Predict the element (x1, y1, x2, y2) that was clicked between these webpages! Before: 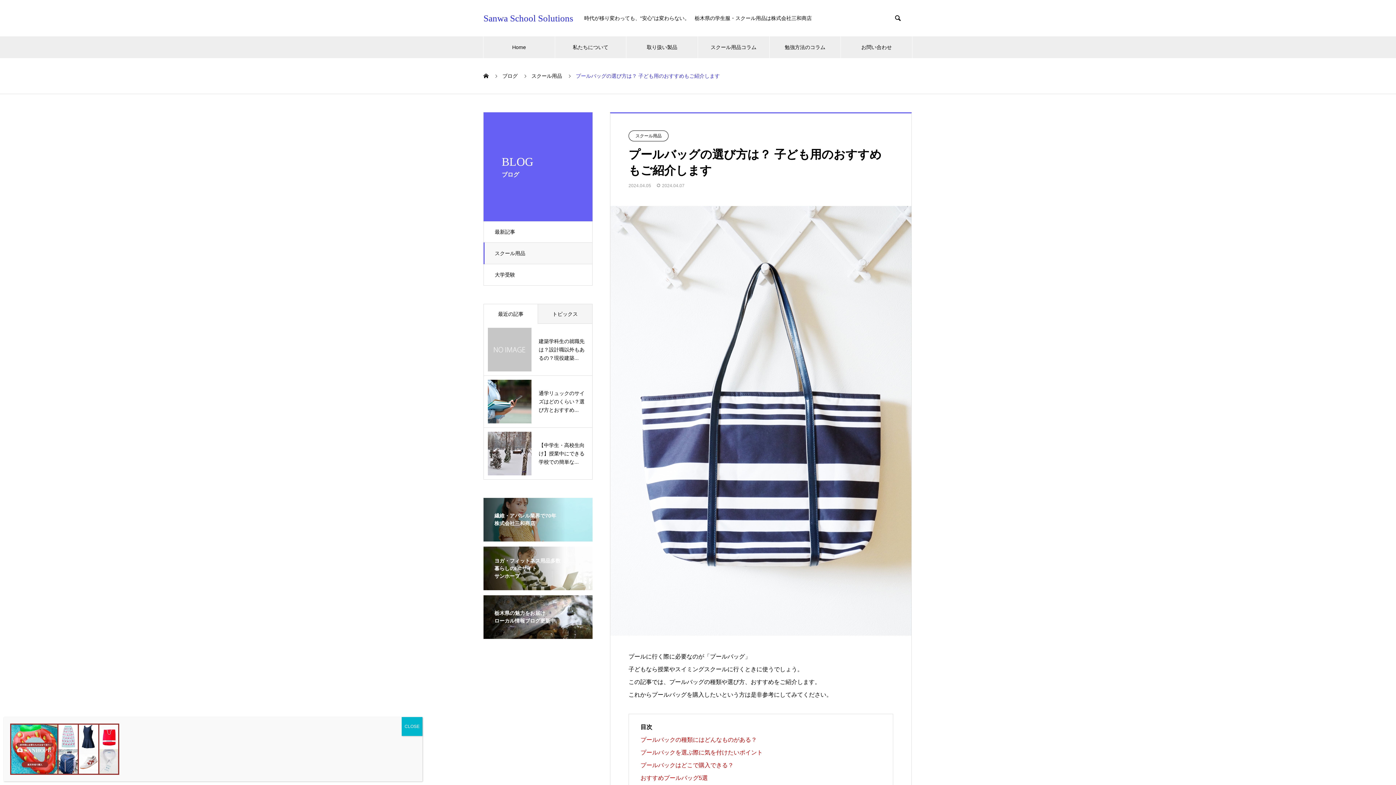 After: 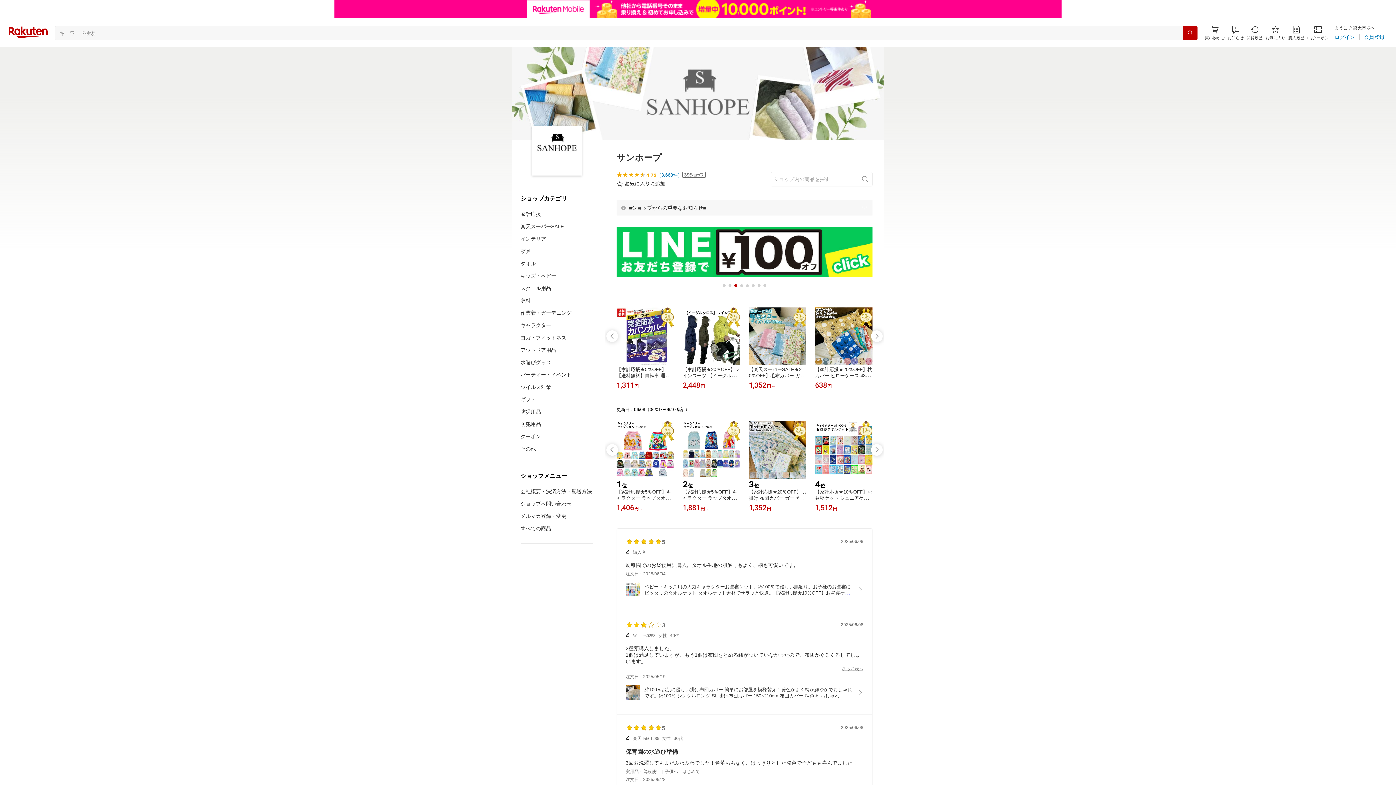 Action: bbox: (483, 583, 592, 589) label: ヨガ・フィットネス用品多数
暮らしのECサイト
サンホープ